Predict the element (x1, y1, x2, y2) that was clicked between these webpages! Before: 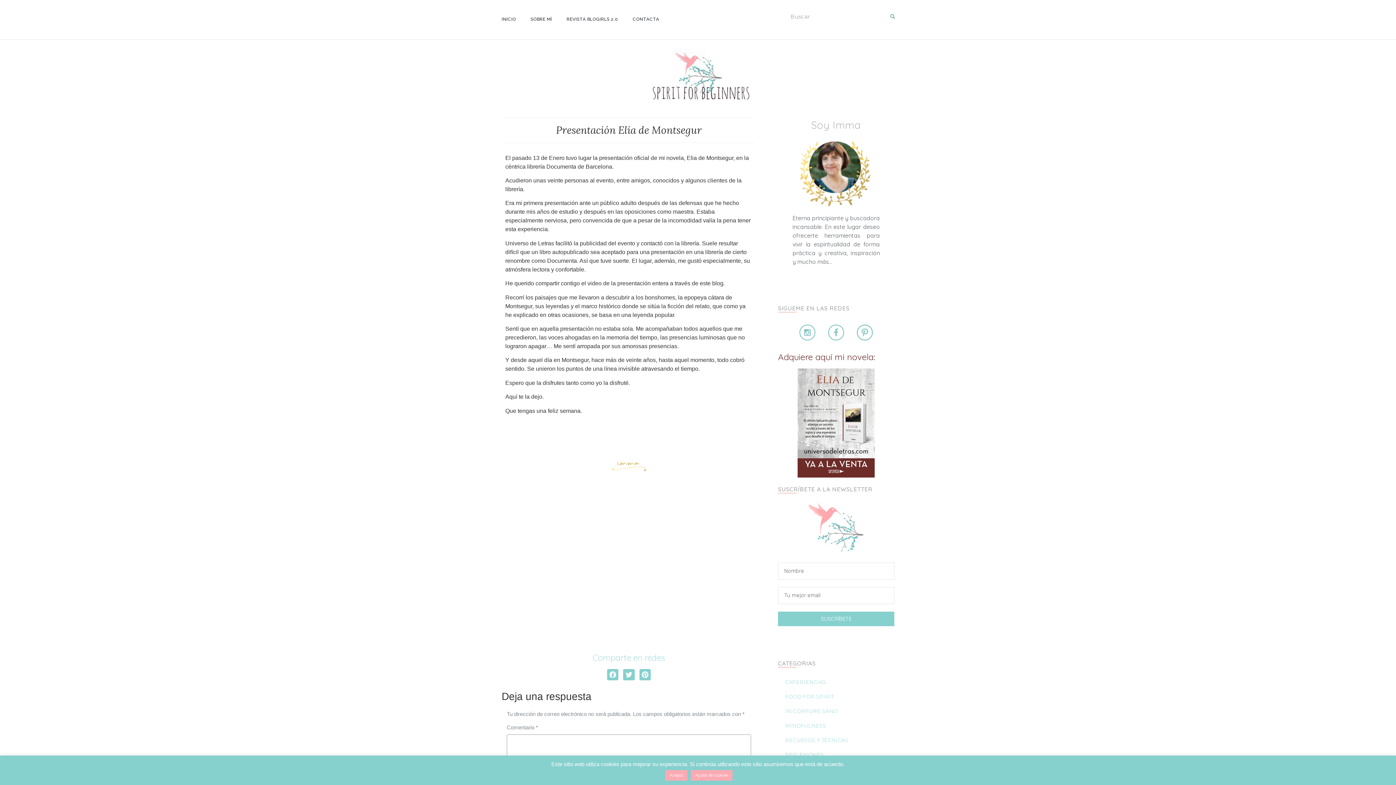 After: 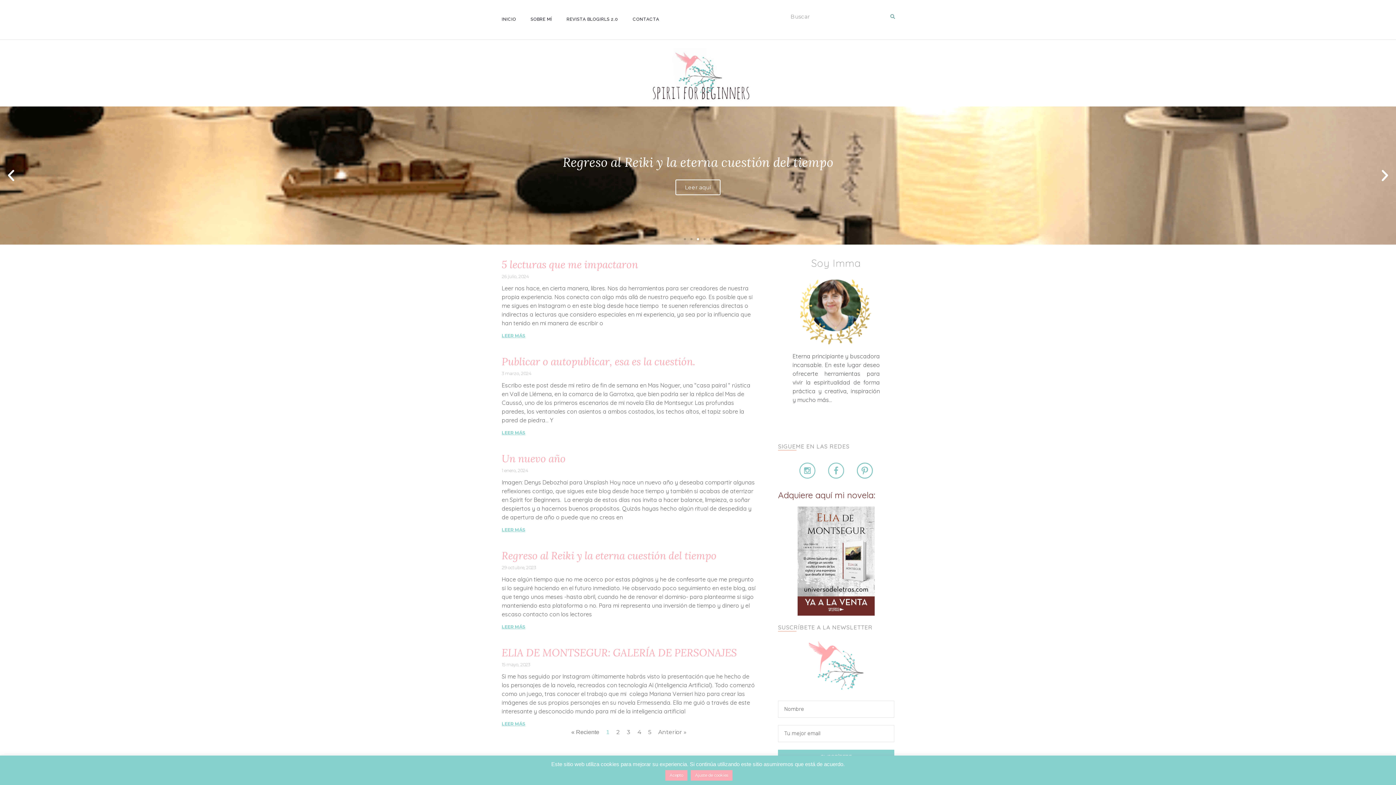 Action: label: INICIO bbox: (494, 10, 523, 27)